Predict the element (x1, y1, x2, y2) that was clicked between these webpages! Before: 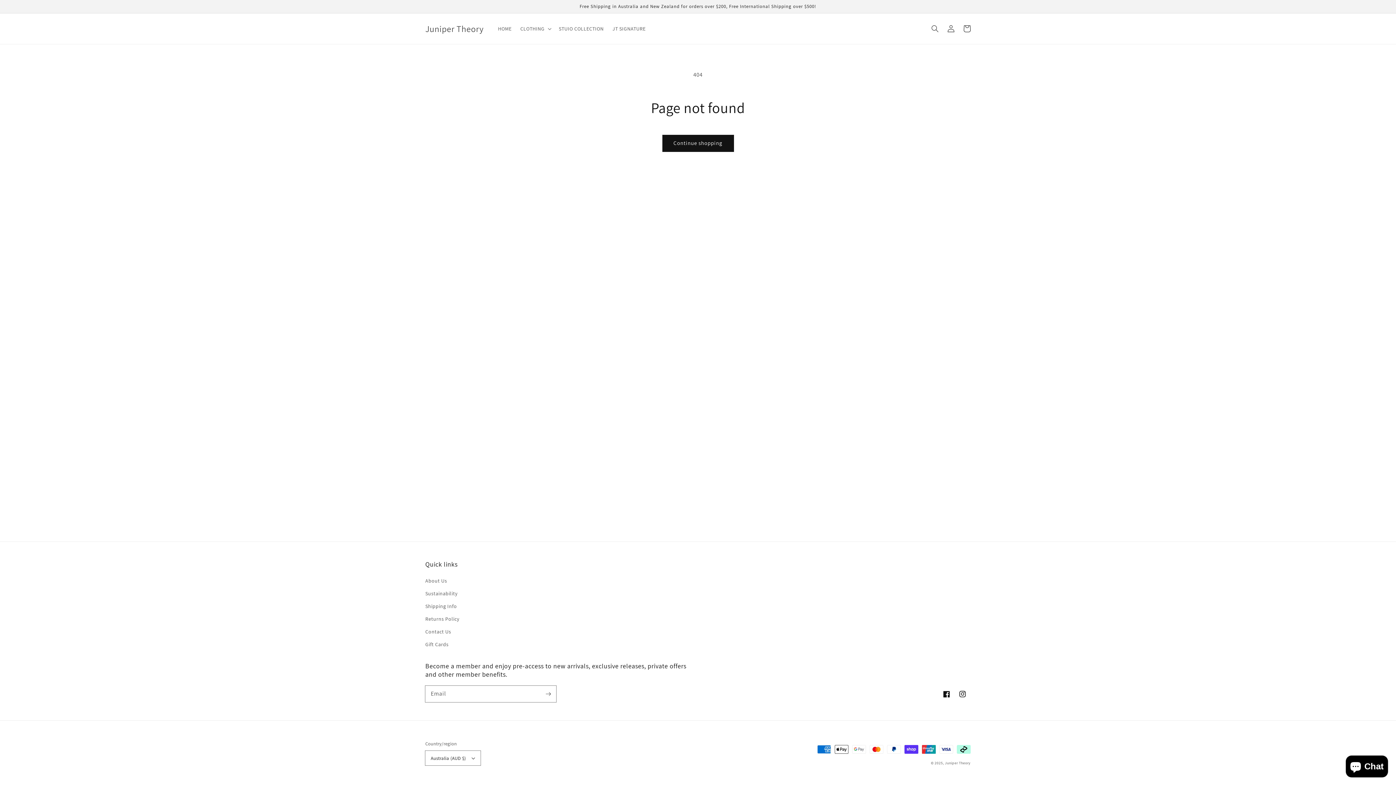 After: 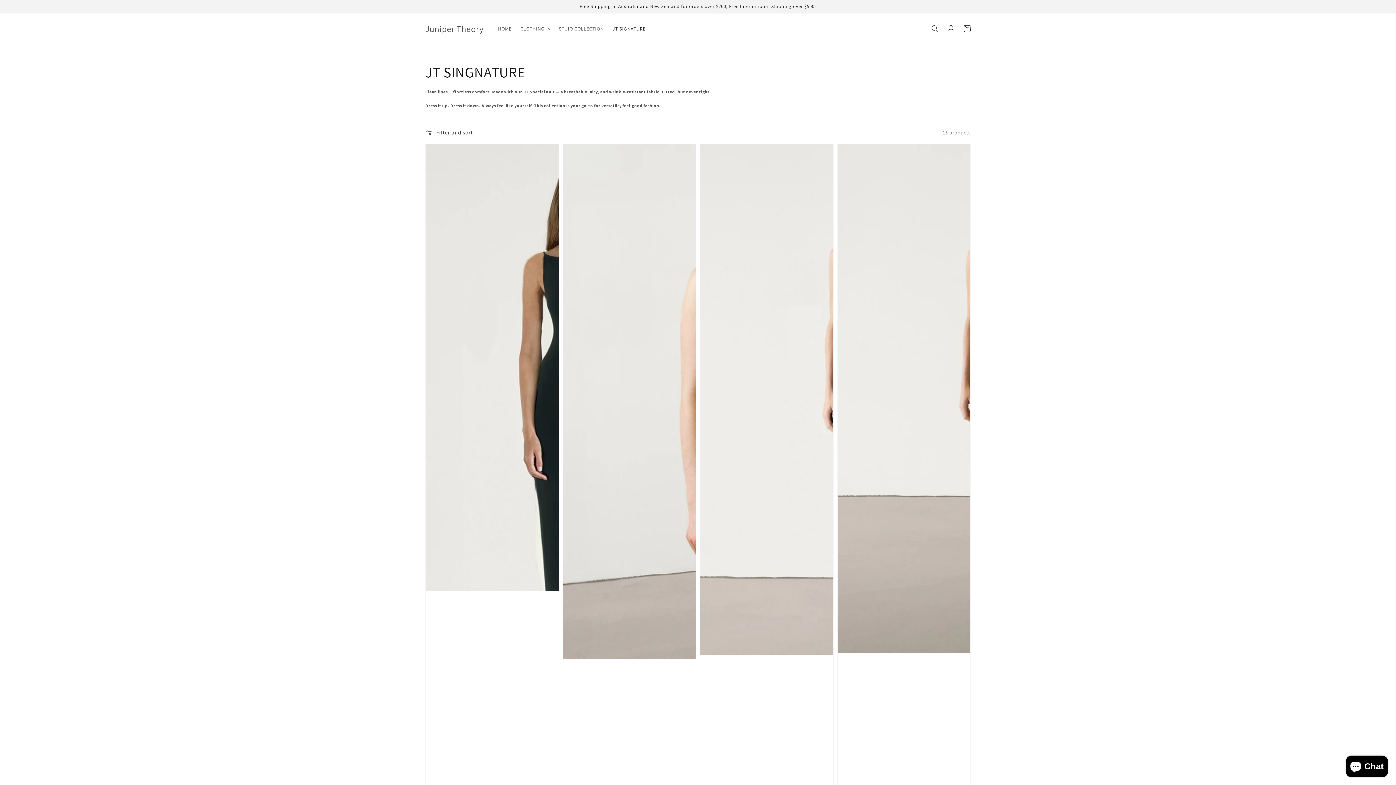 Action: bbox: (608, 21, 650, 36) label: JT SIGNATURE